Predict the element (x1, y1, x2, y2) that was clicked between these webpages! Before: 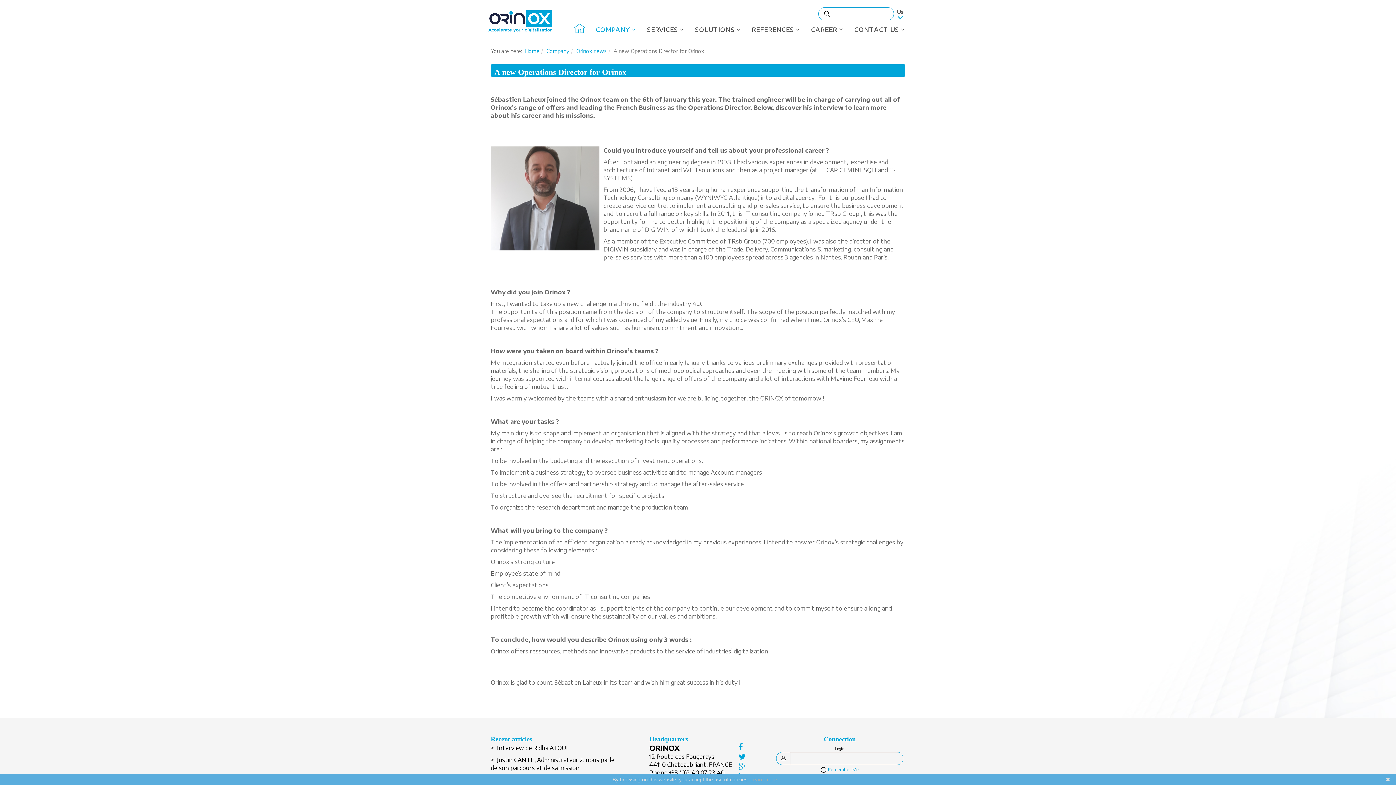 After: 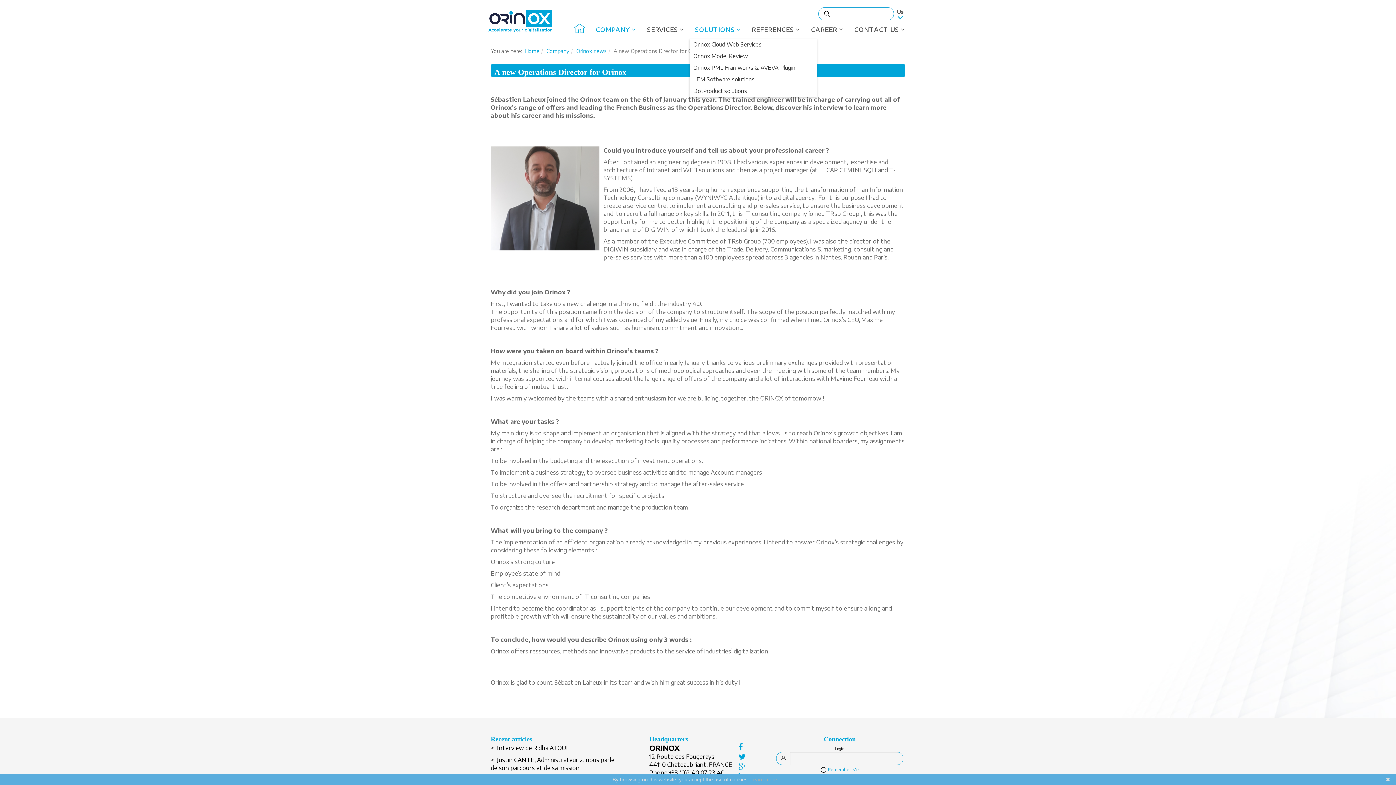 Action: label: SOLUTIONS bbox: (689, 20, 746, 38)